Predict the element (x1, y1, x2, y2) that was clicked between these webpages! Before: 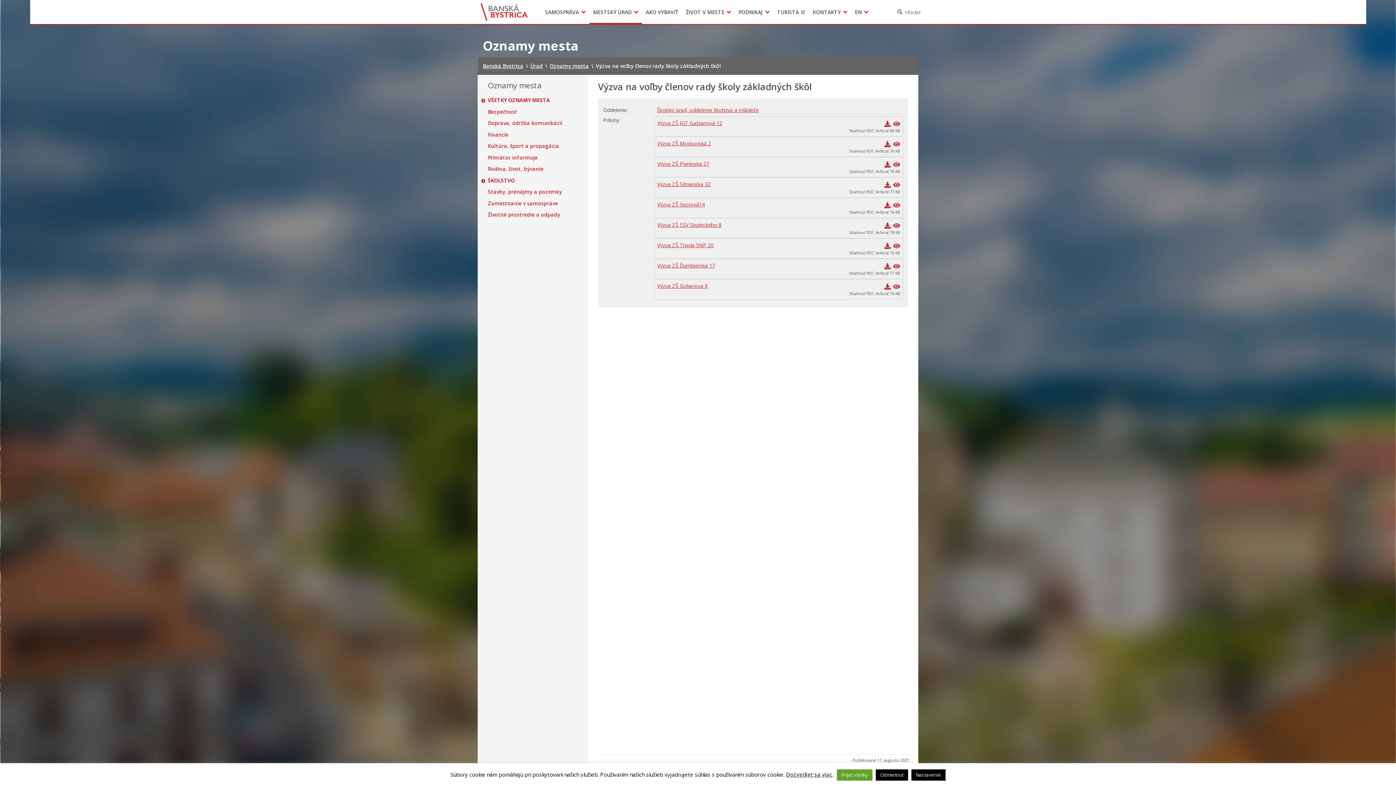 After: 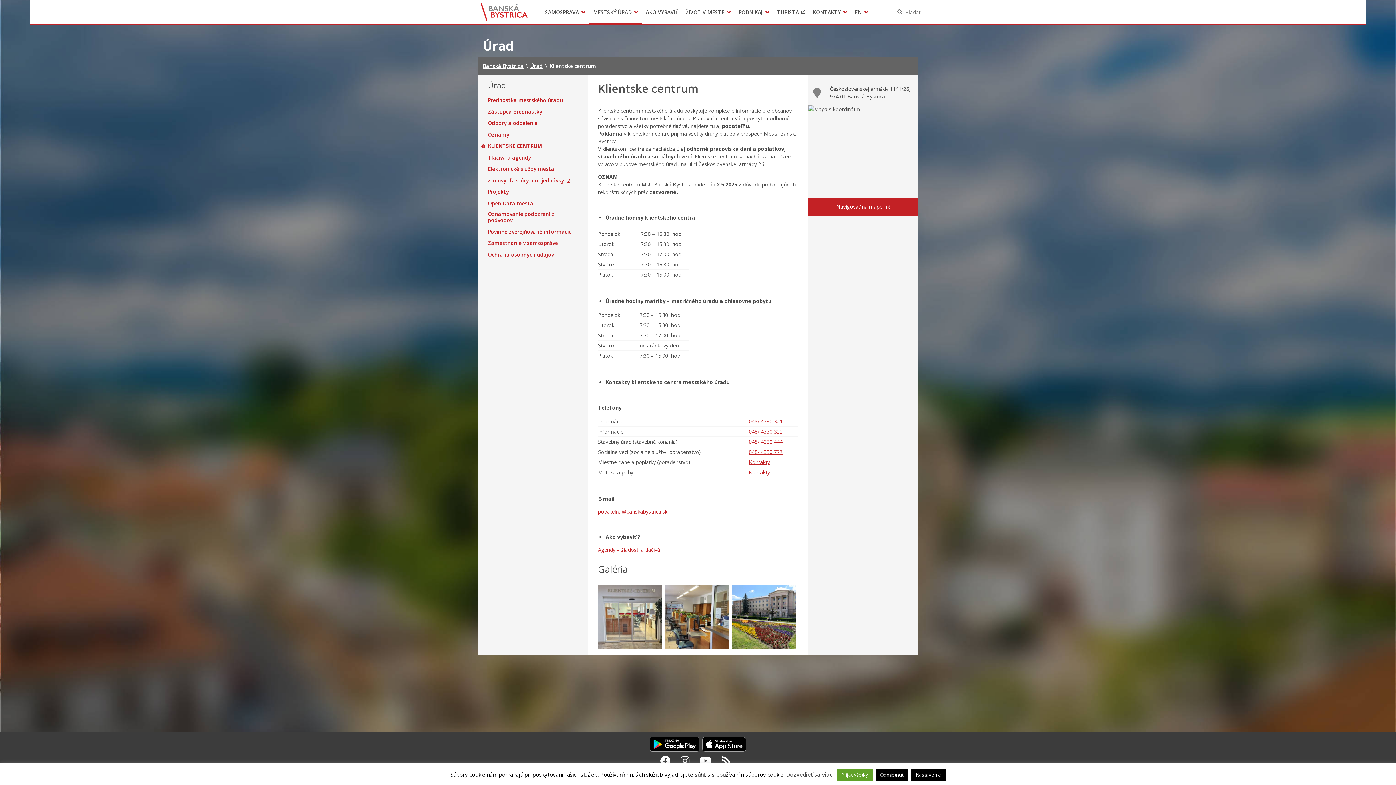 Action: bbox: (530, 62, 542, 69) label: Úrad